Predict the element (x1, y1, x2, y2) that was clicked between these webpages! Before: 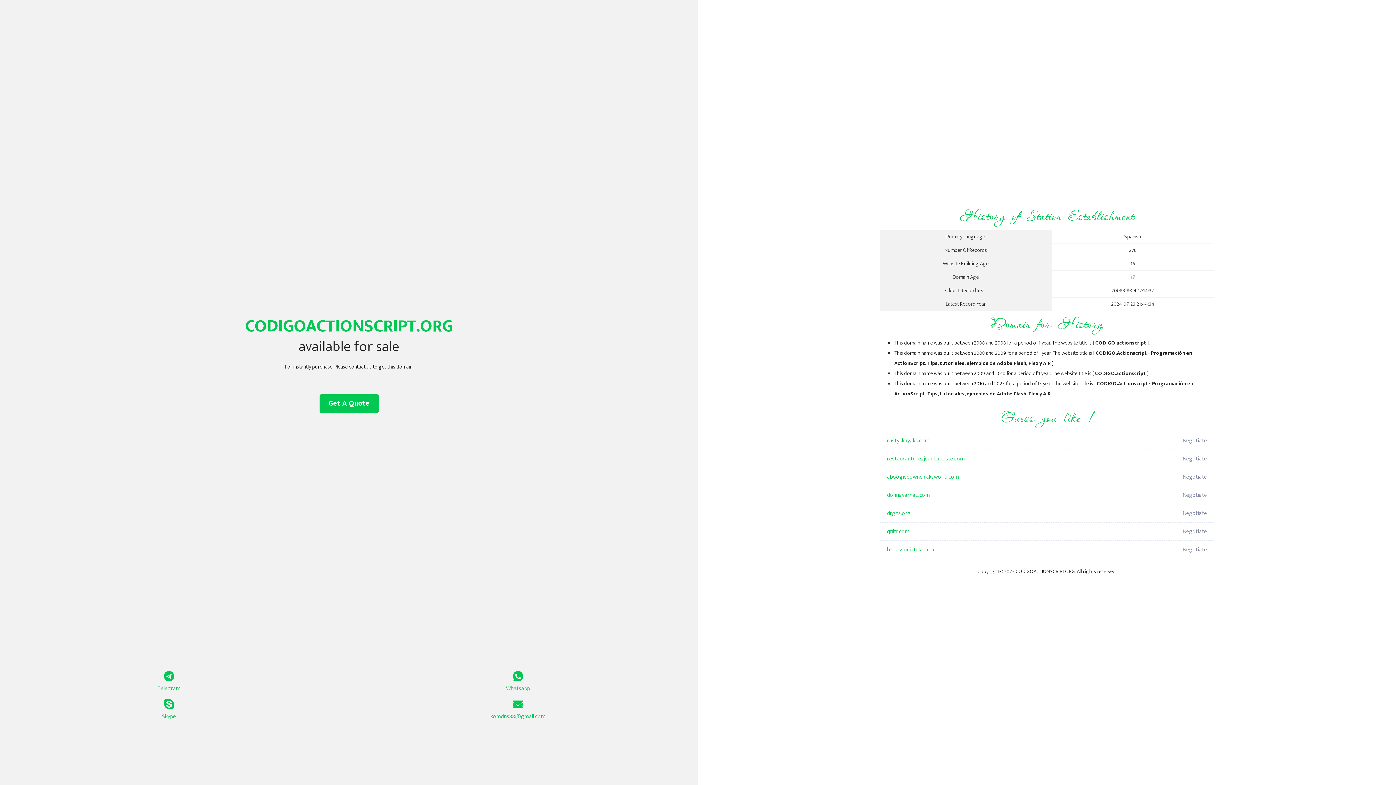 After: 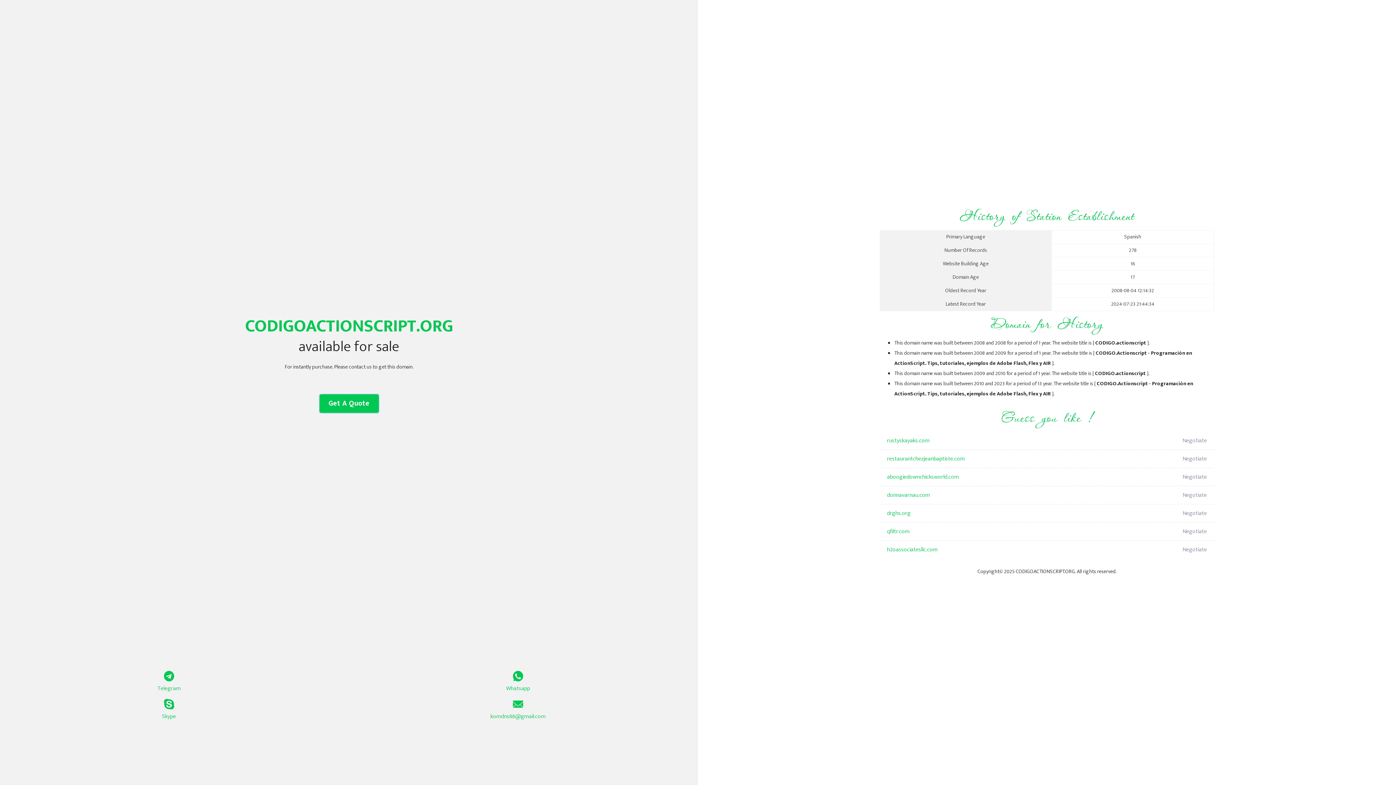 Action: label: Get A Quote bbox: (319, 394, 378, 413)